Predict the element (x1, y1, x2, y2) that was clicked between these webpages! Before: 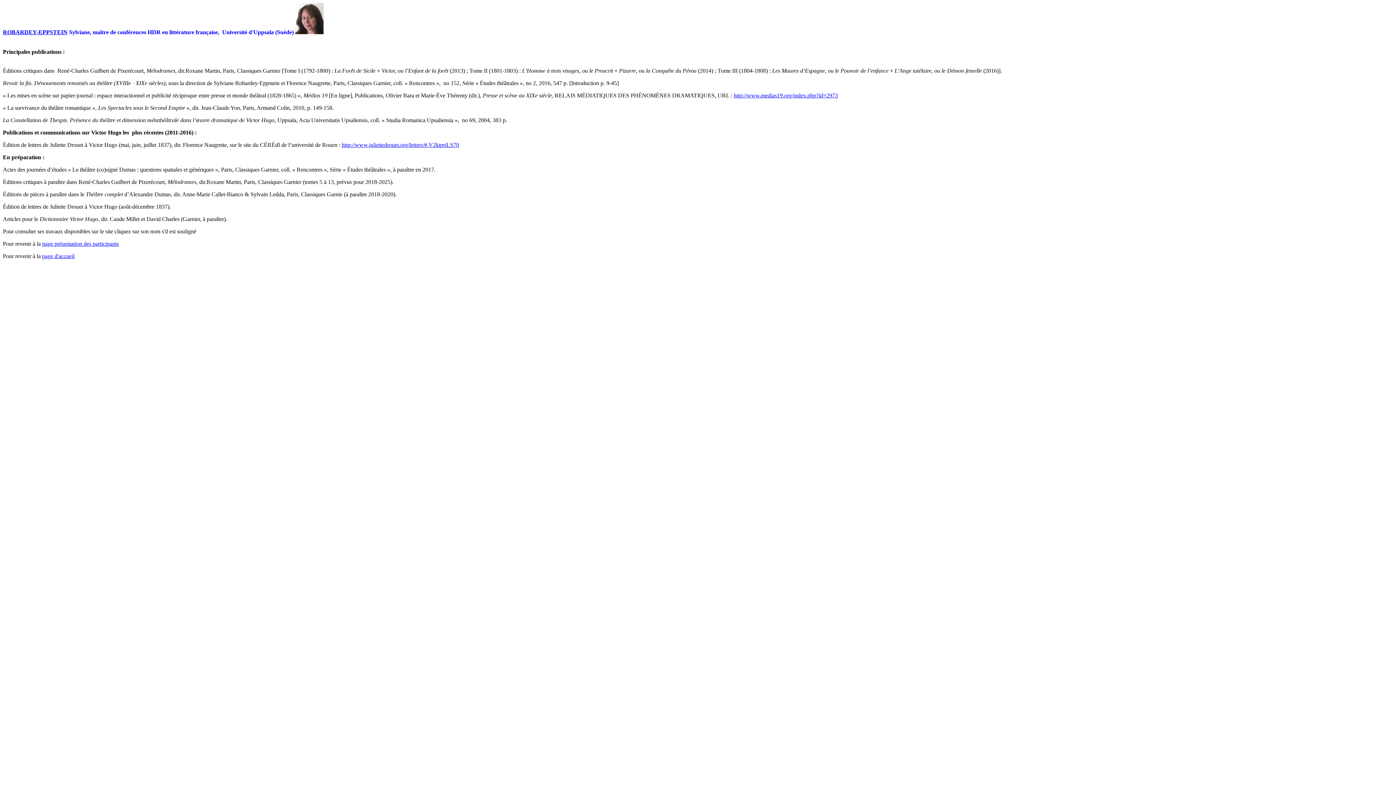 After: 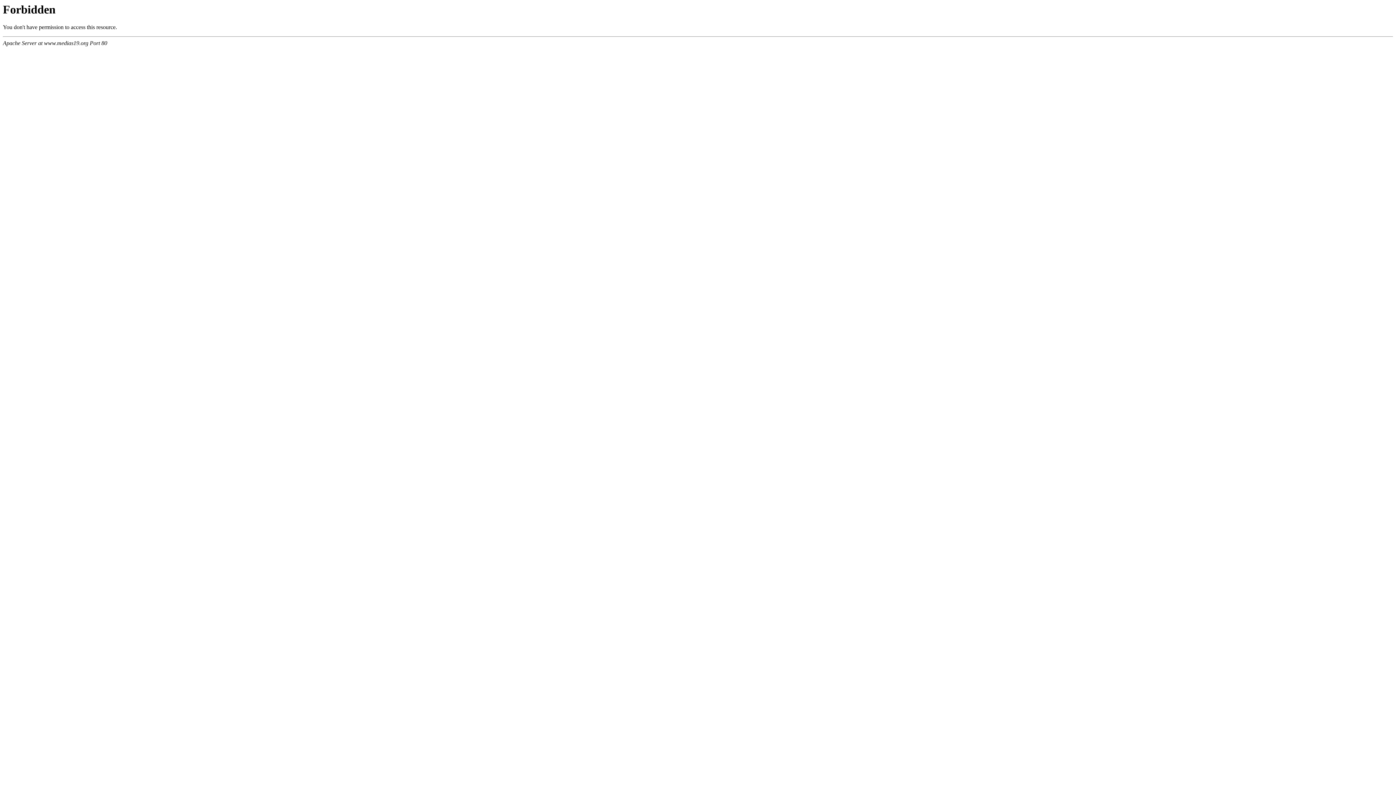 Action: bbox: (733, 92, 838, 98) label: http://www.medias19.org/index.php?id=2973